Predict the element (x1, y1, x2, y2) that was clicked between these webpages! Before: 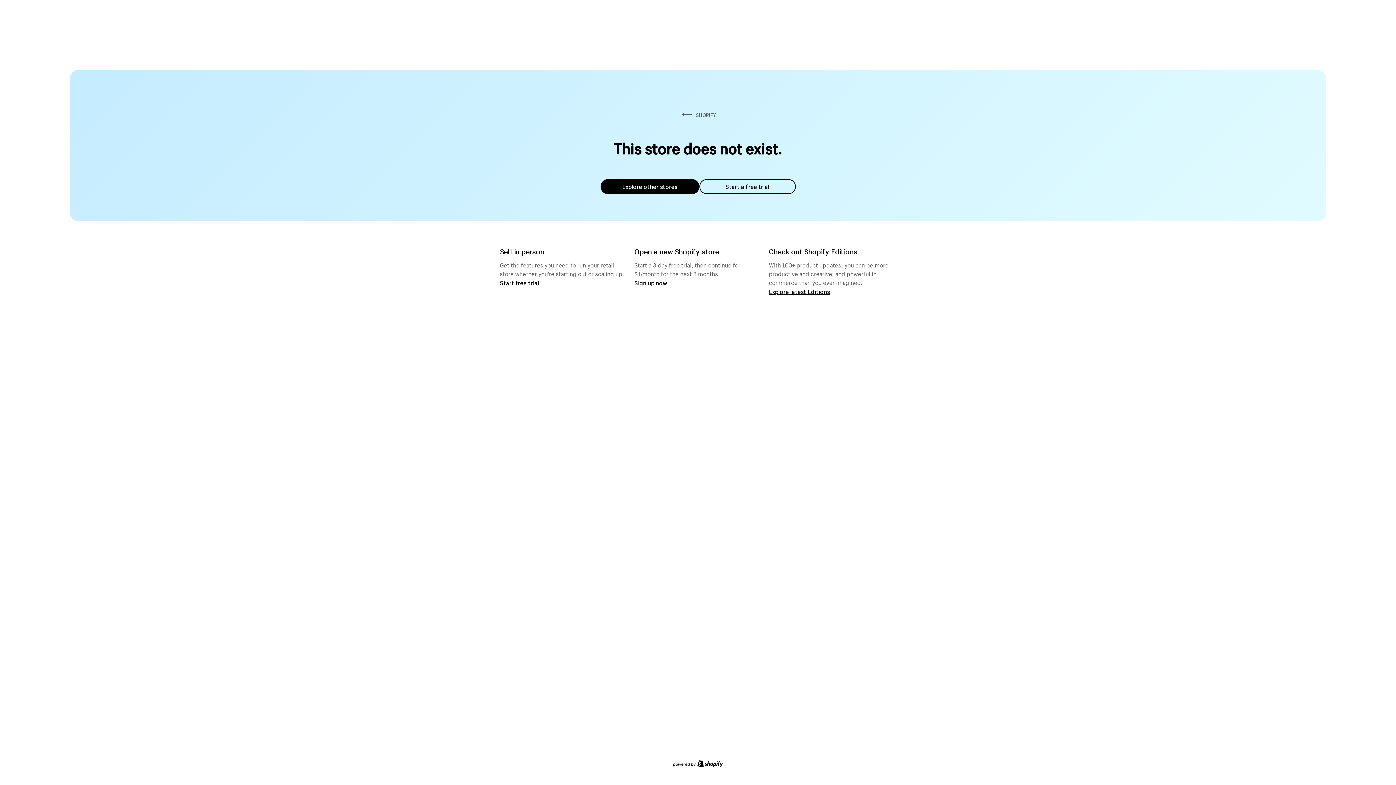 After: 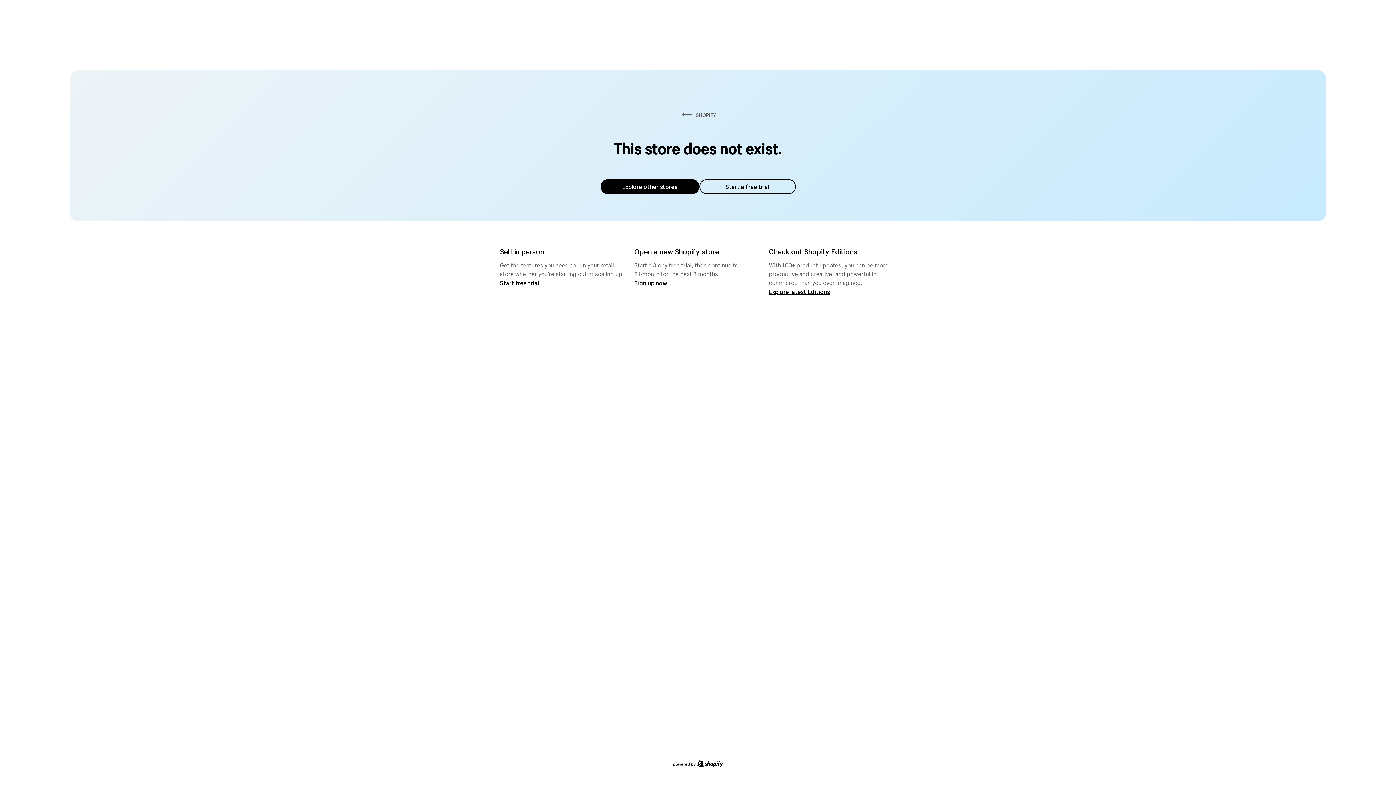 Action: label: Explore other stores bbox: (600, 179, 699, 194)